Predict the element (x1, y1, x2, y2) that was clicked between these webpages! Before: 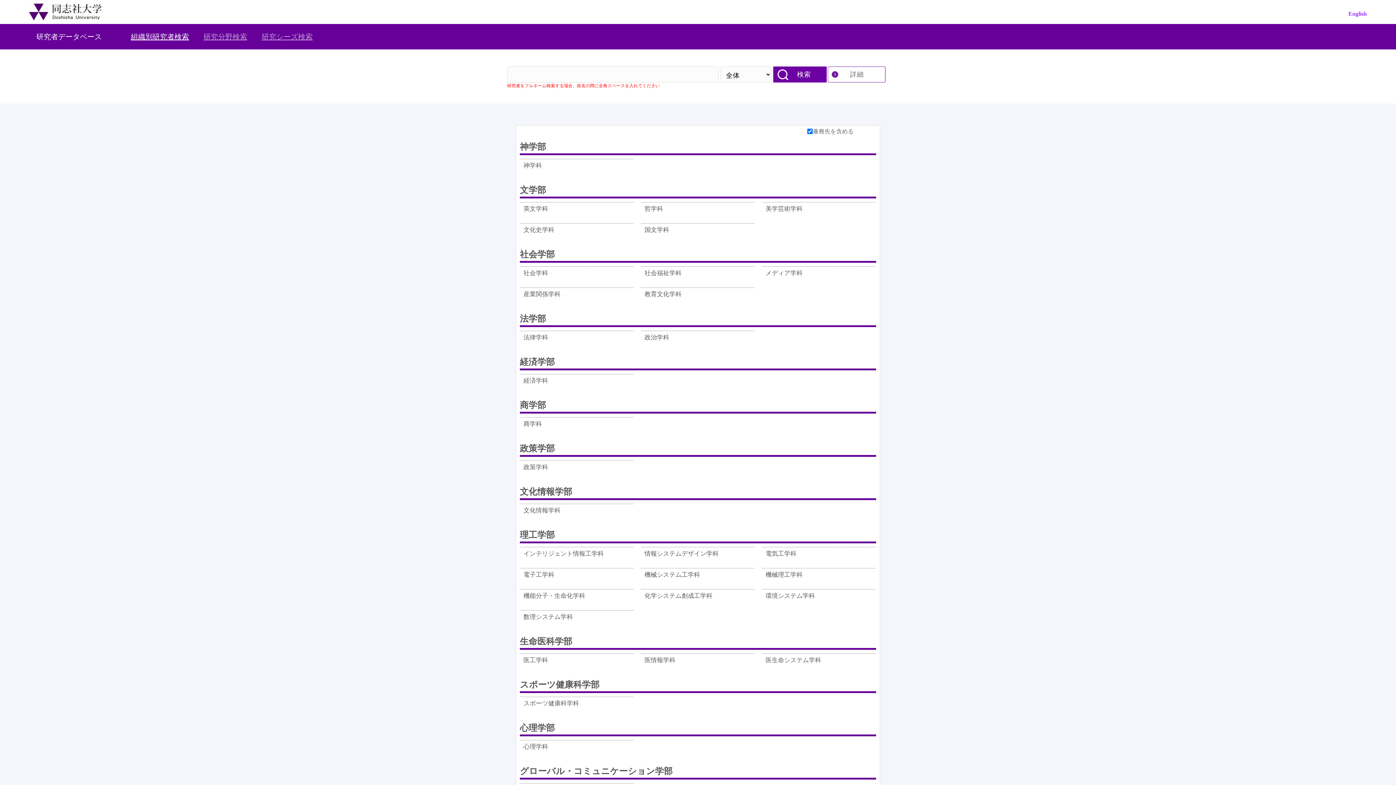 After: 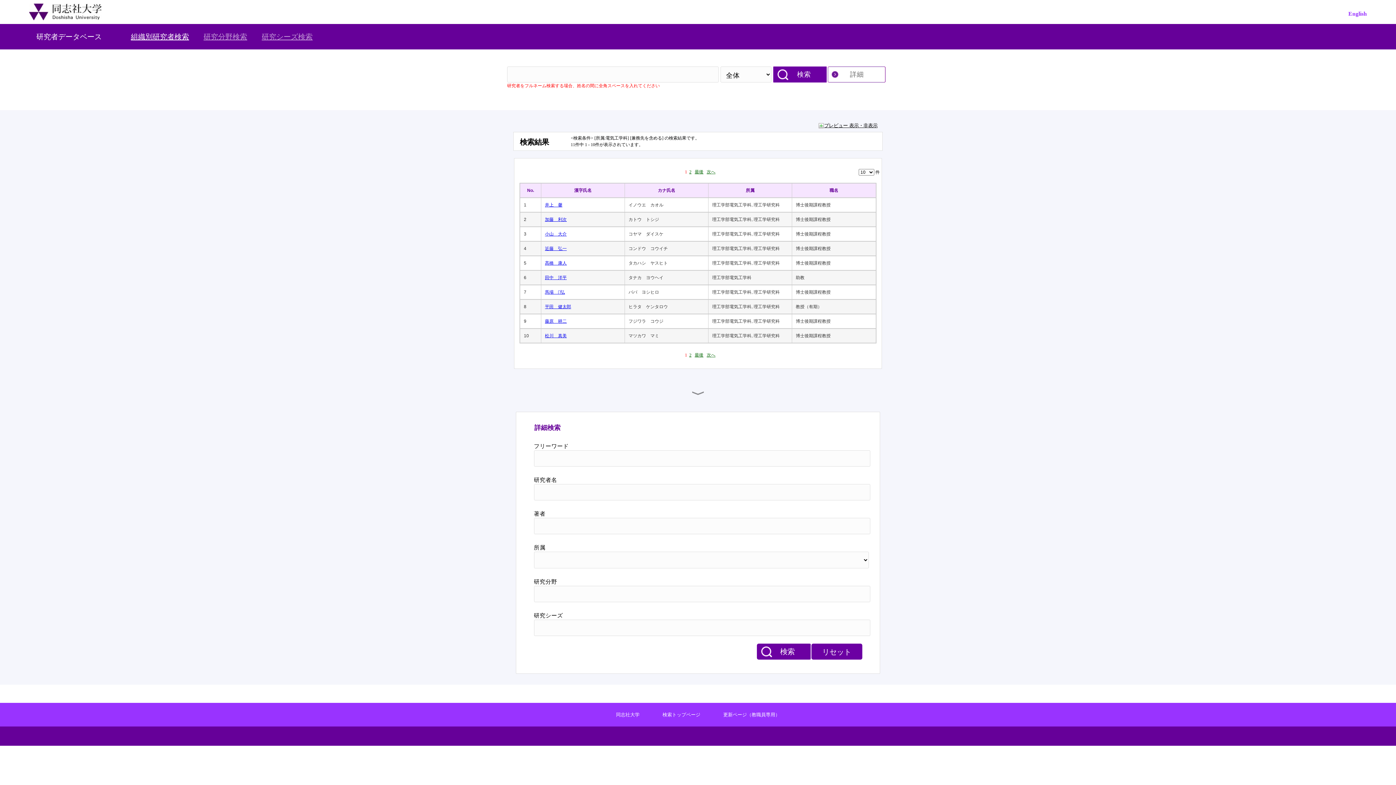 Action: label: 電気工学科 bbox: (765, 549, 796, 564)